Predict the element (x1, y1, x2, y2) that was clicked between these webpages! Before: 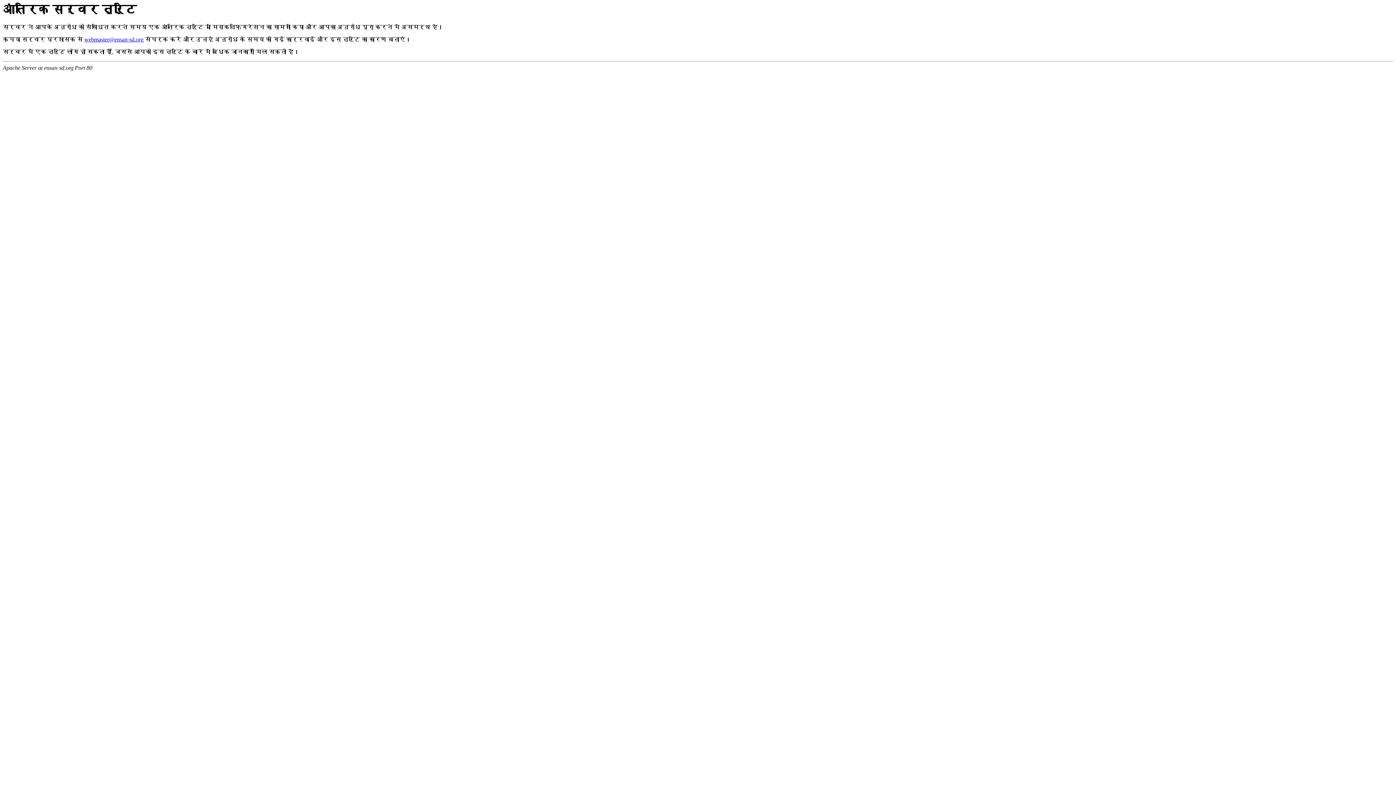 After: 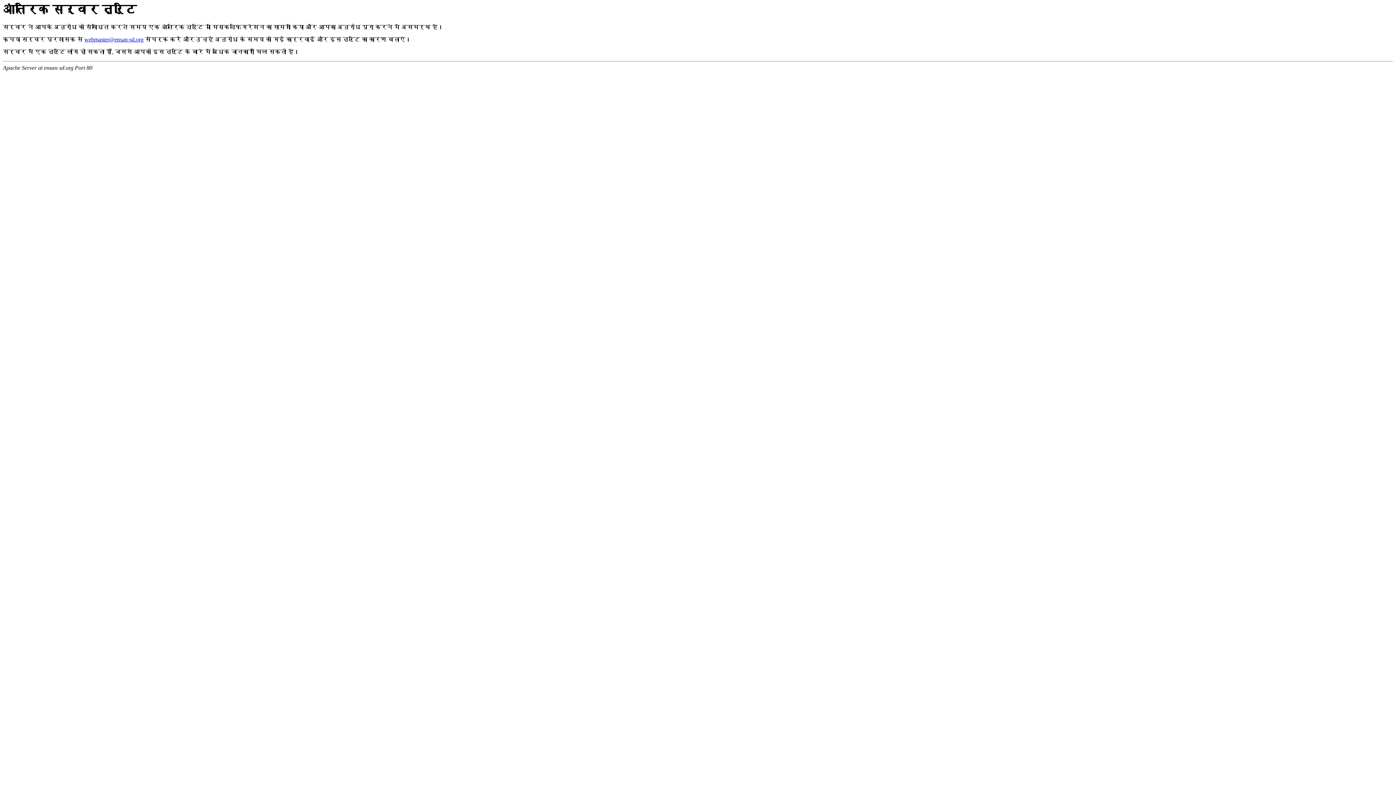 Action: bbox: (84, 36, 143, 42) label: webmaster@ensan-sd.org